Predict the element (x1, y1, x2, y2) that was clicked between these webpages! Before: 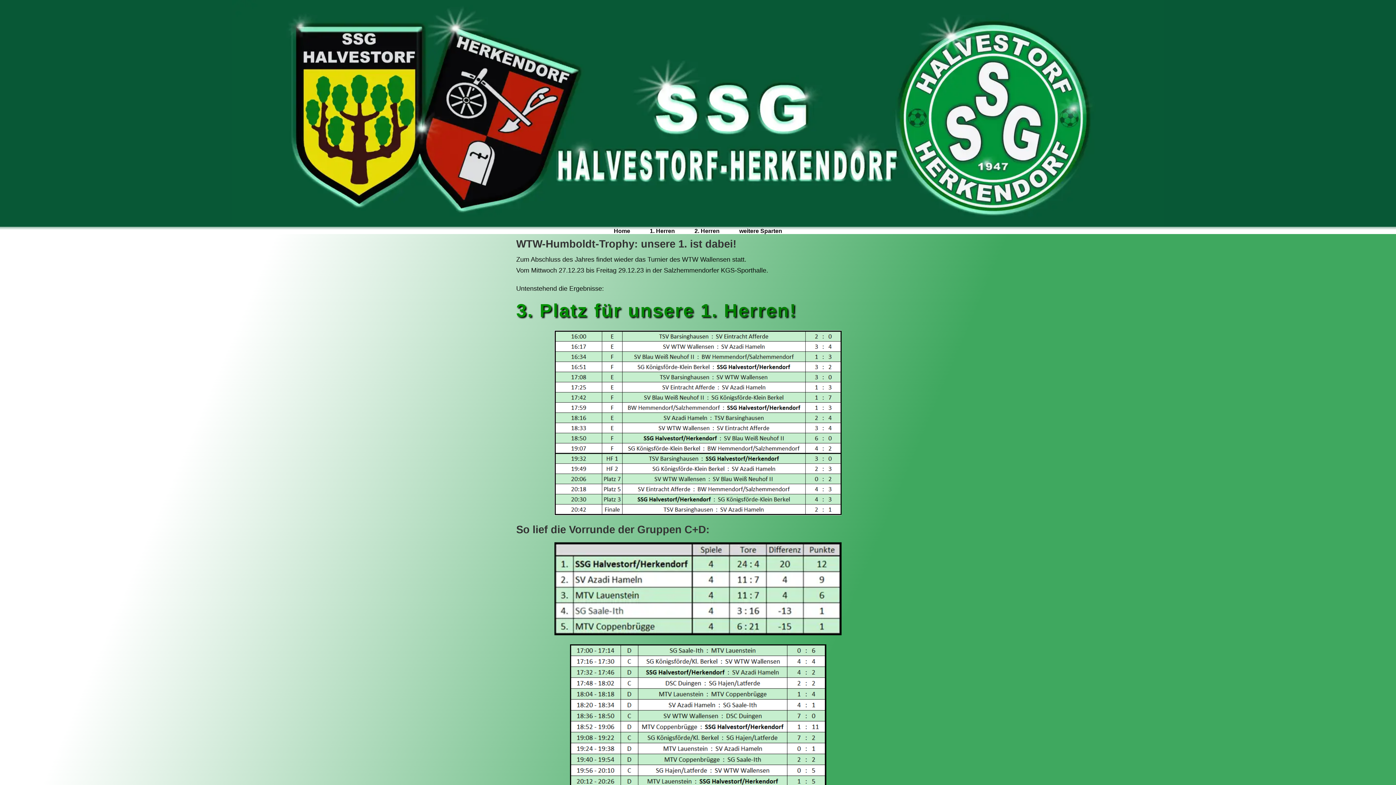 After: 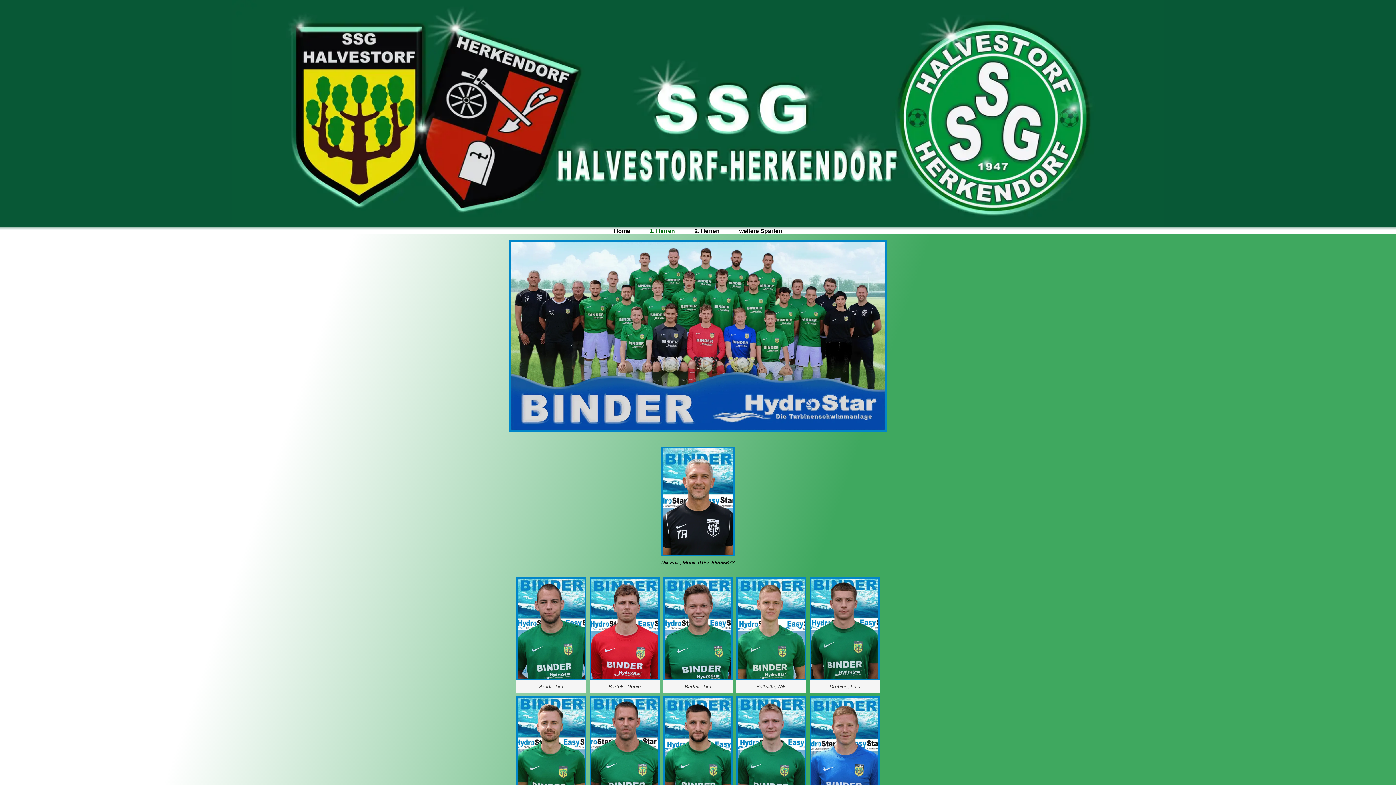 Action: bbox: (642, 226, 682, 232) label: 1. Herren